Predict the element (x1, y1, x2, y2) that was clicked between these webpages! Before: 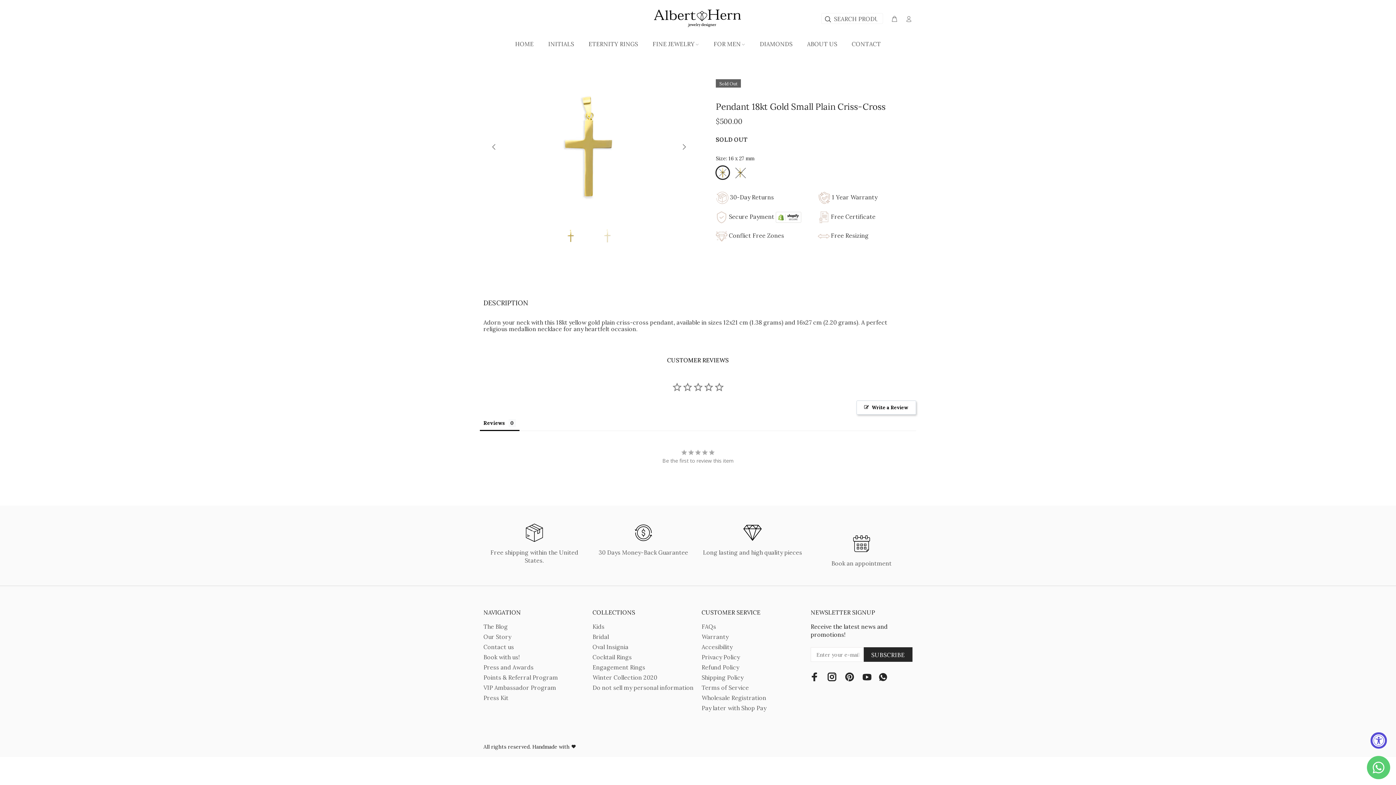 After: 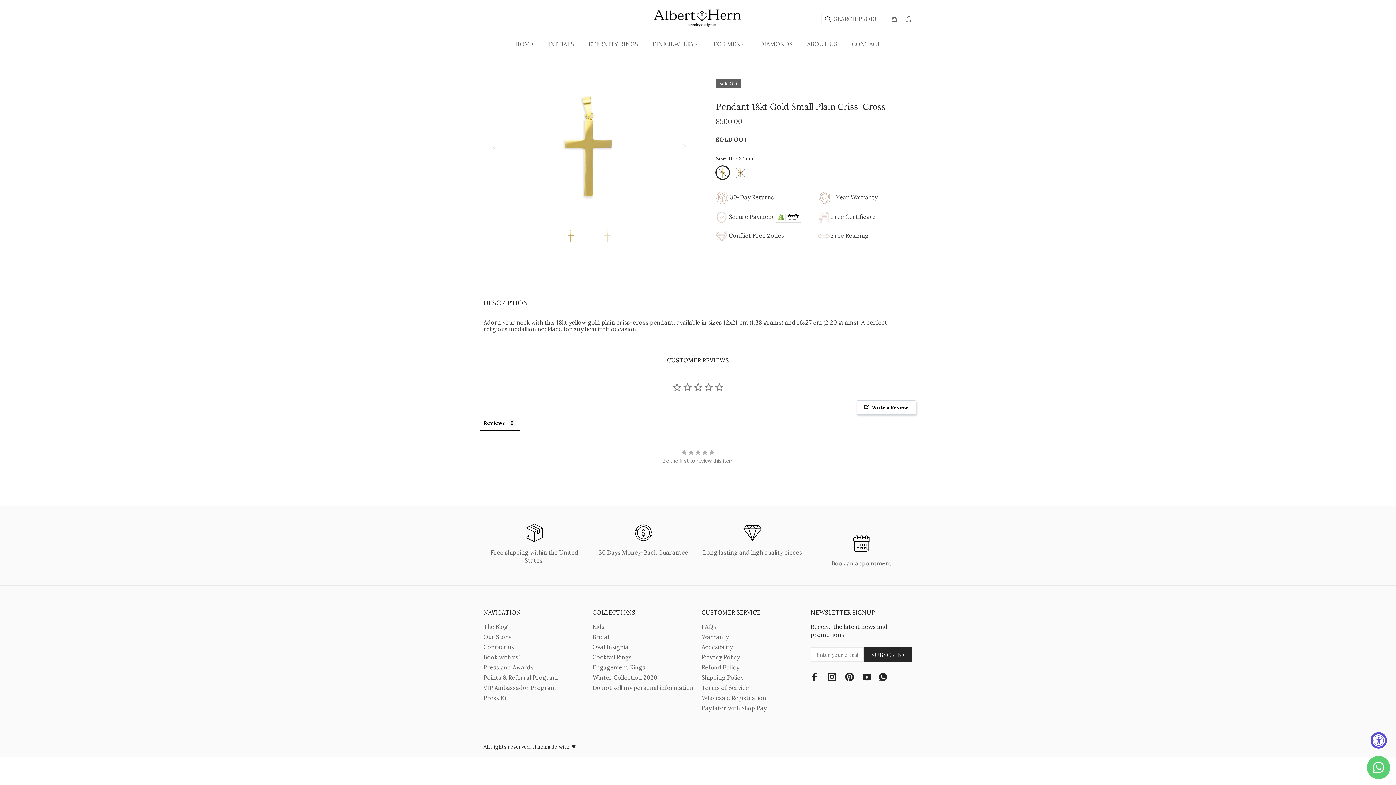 Action: bbox: (776, 213, 801, 220)